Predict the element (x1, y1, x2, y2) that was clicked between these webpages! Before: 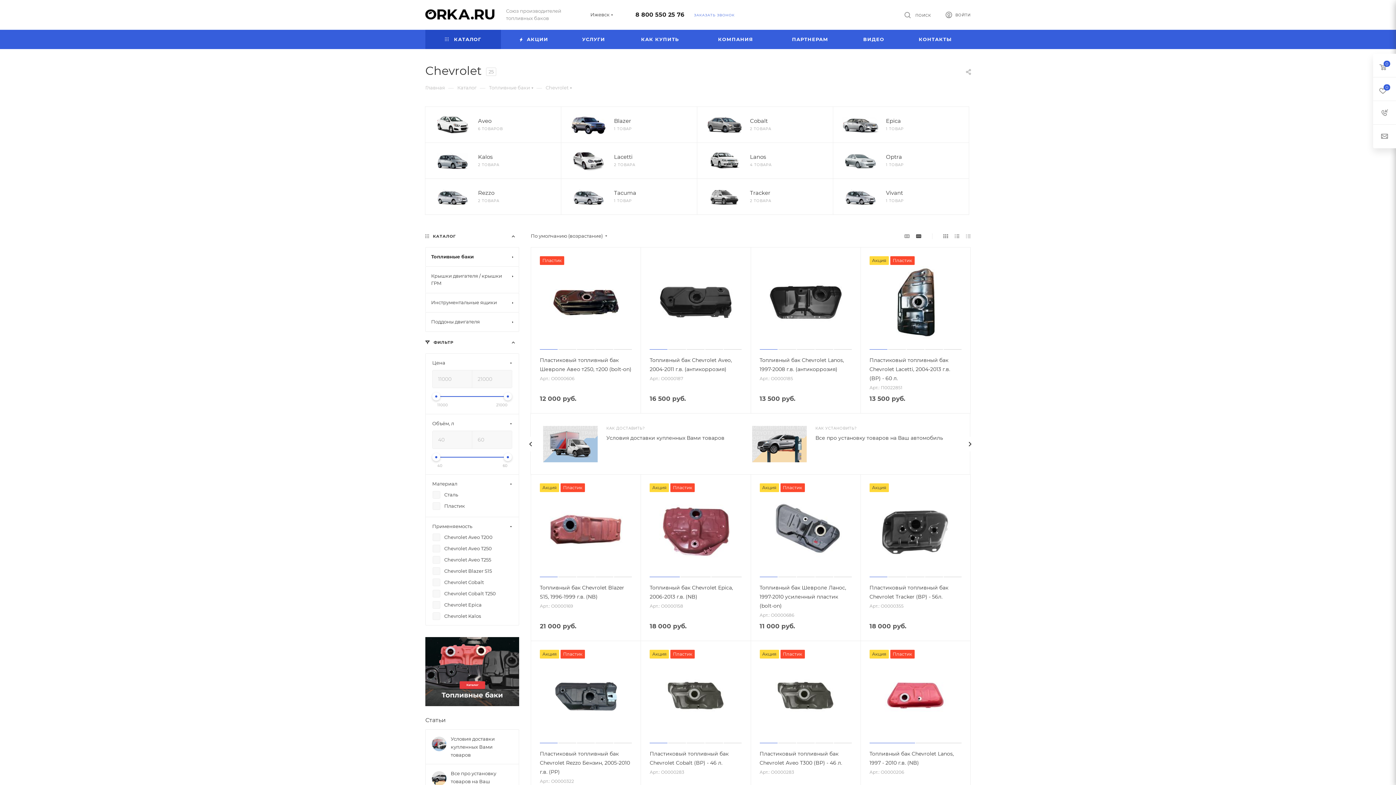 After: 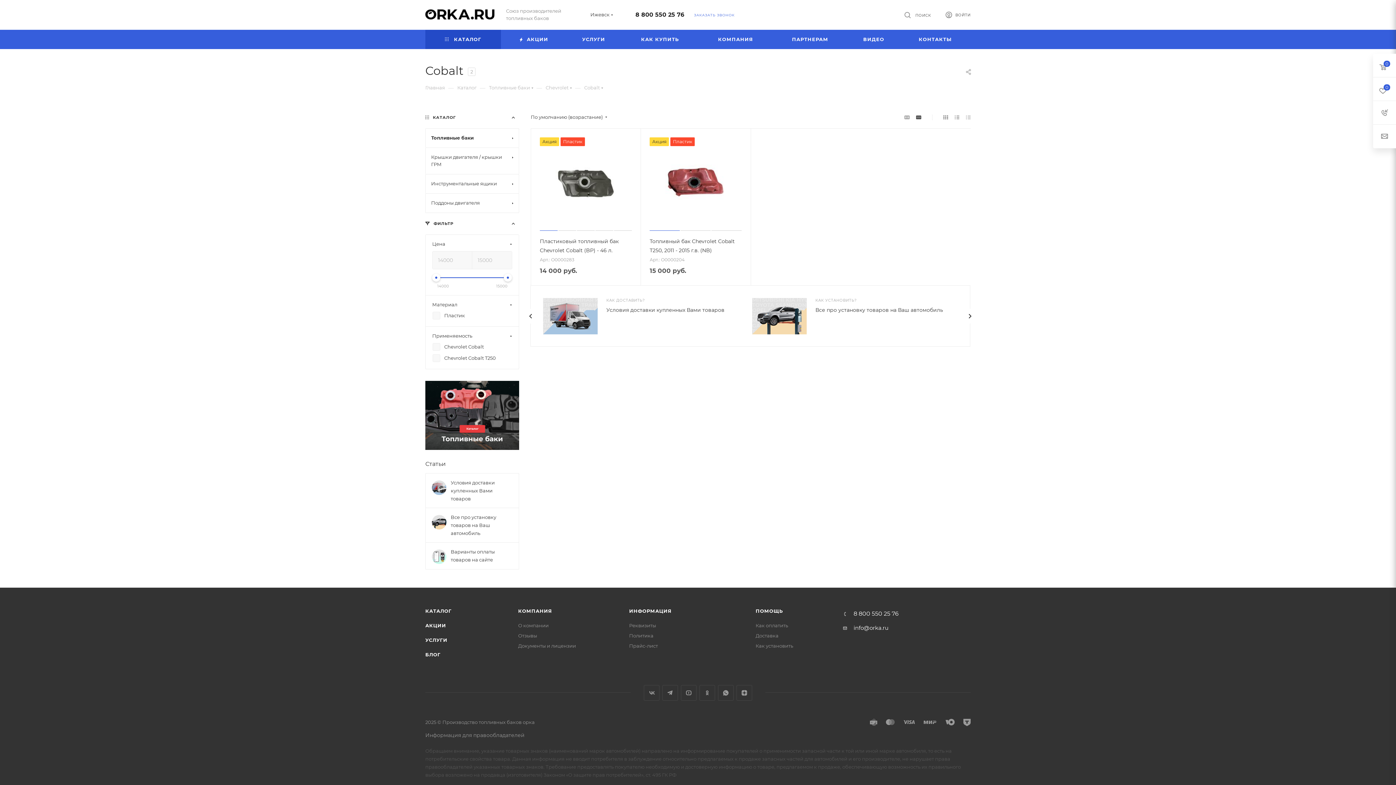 Action: bbox: (750, 117, 771, 124) label: Cobalt